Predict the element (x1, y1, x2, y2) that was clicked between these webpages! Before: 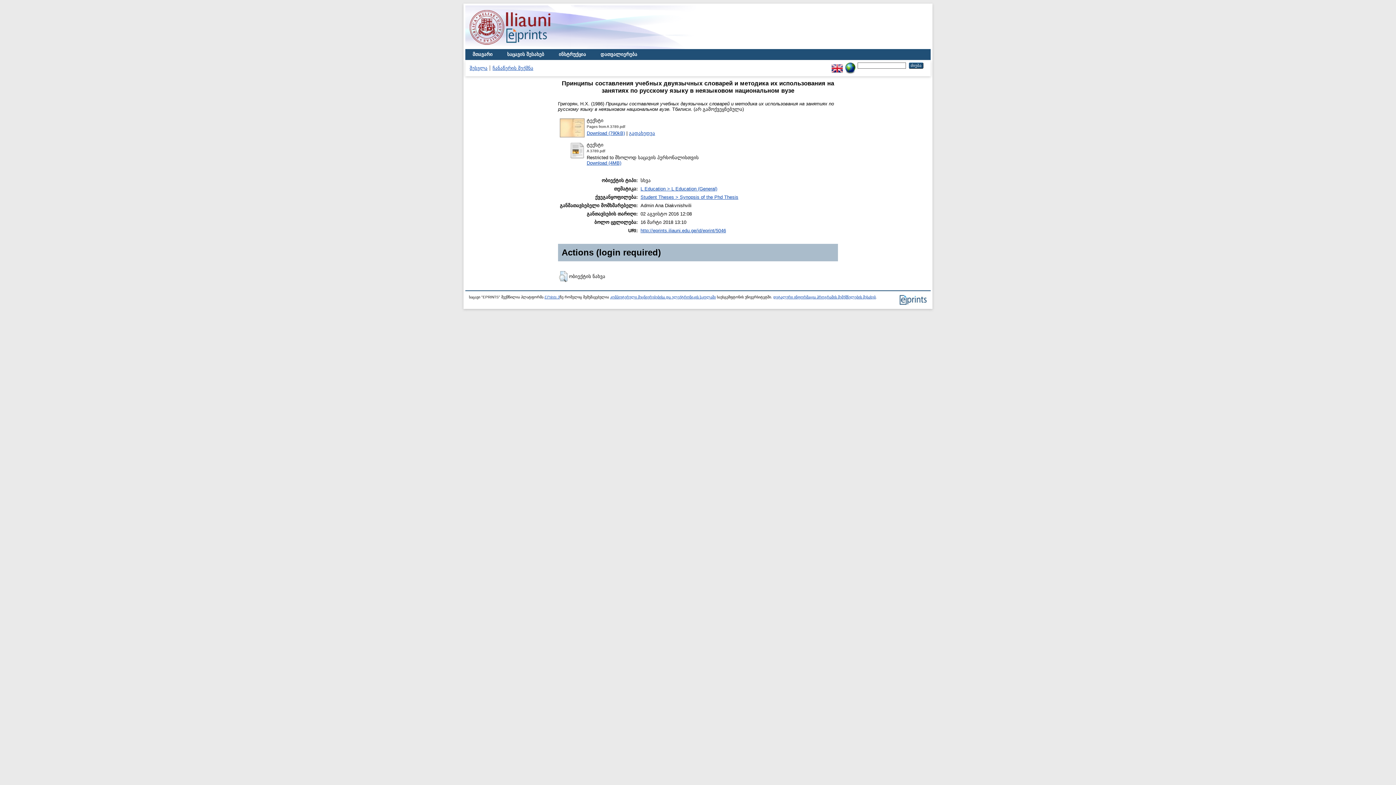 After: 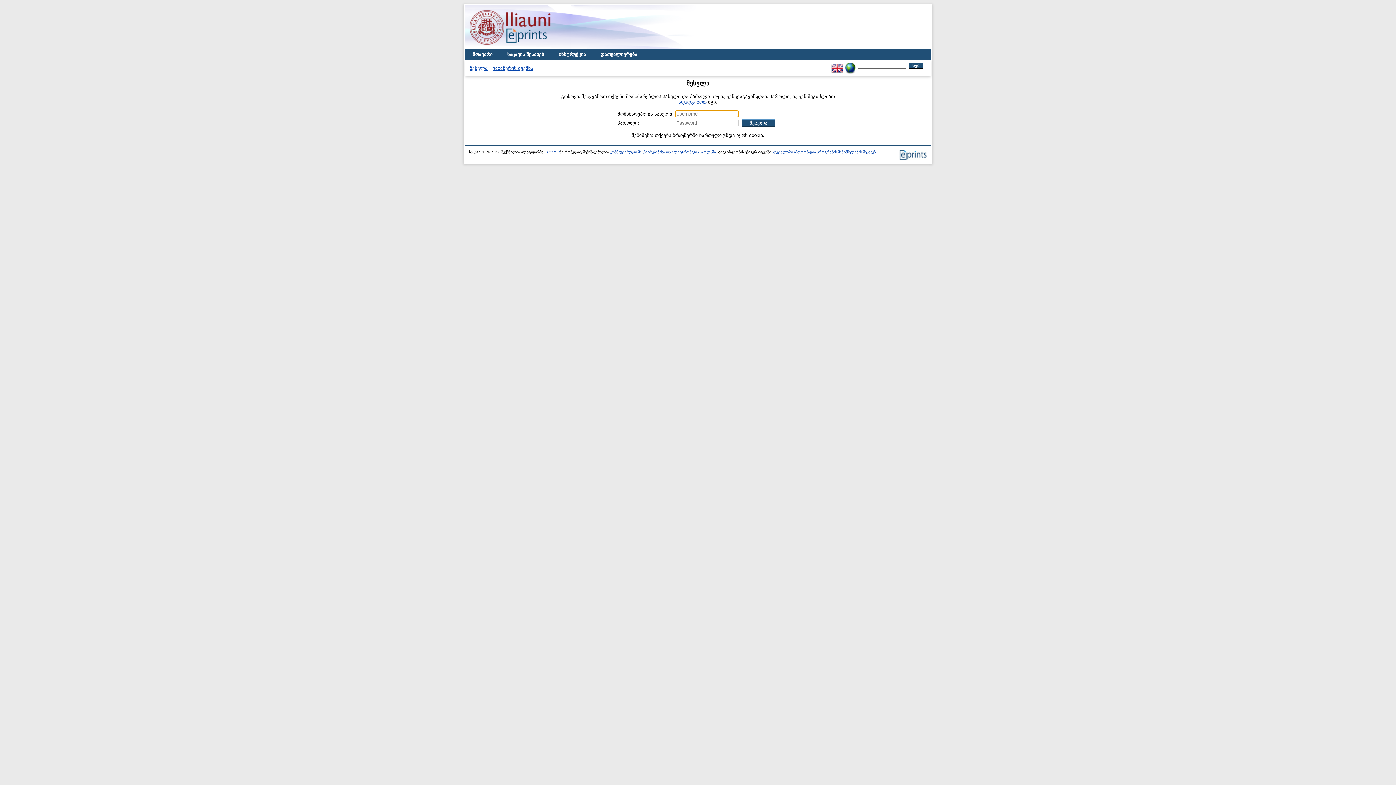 Action: bbox: (569, 155, 585, 160)